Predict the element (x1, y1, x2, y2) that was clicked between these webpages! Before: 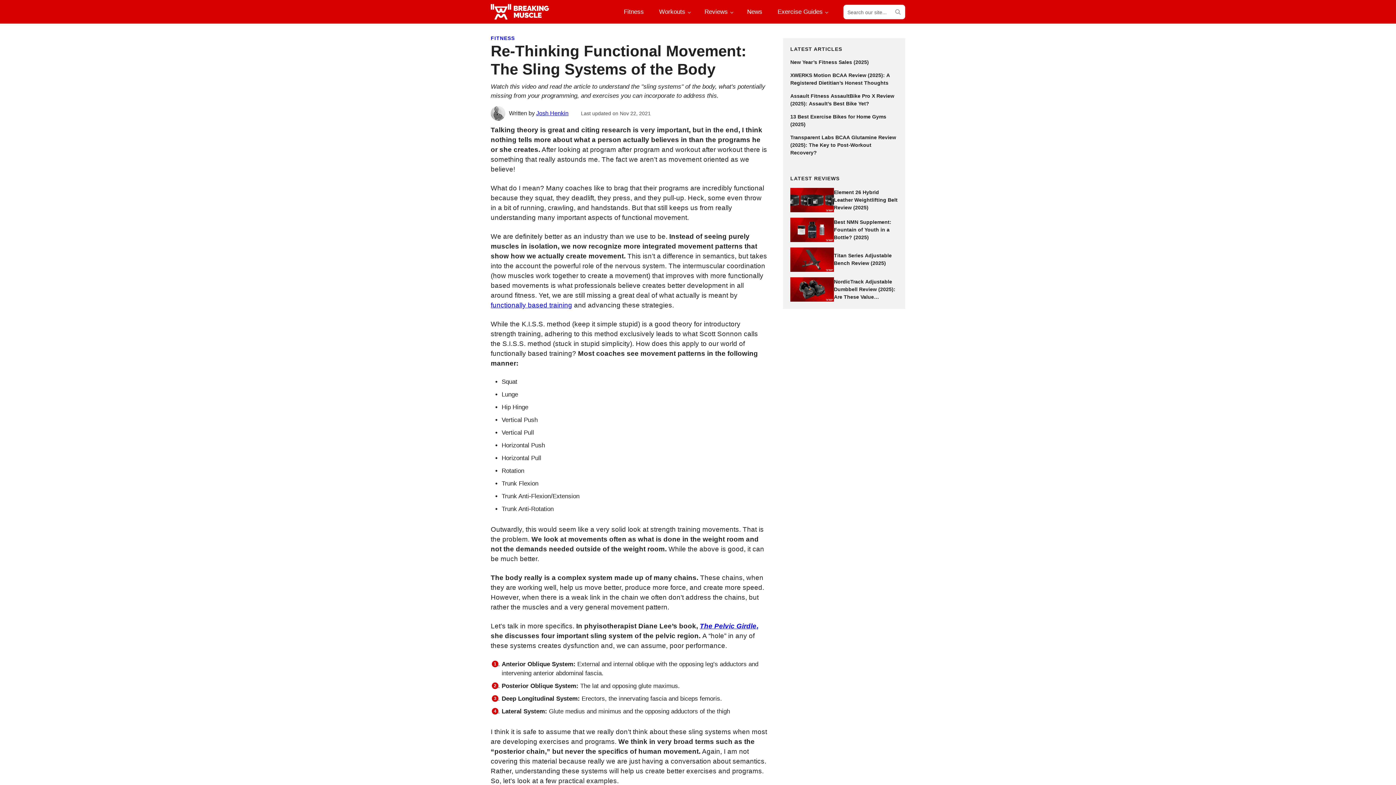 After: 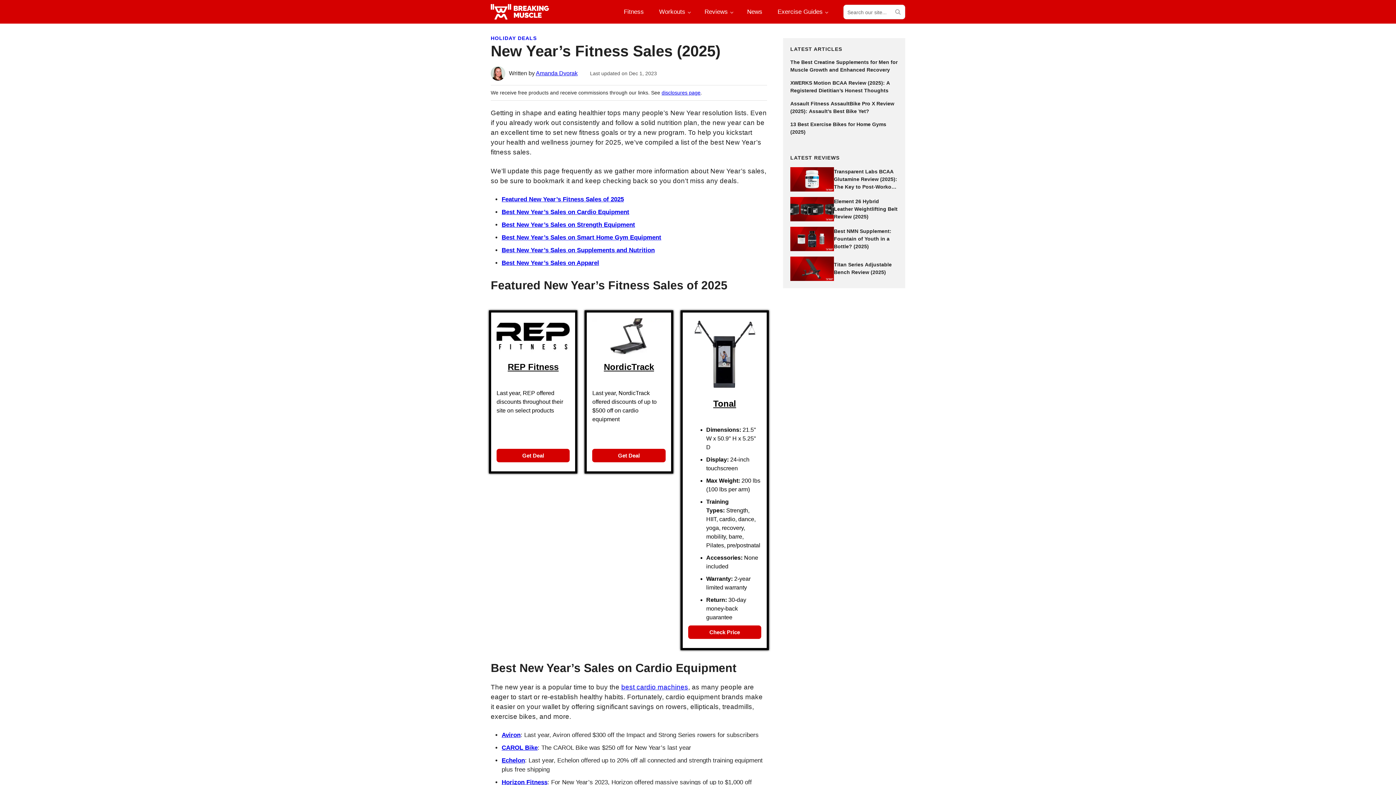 Action: bbox: (790, 59, 869, 65) label: New Year’s Fitness Sales (2025)